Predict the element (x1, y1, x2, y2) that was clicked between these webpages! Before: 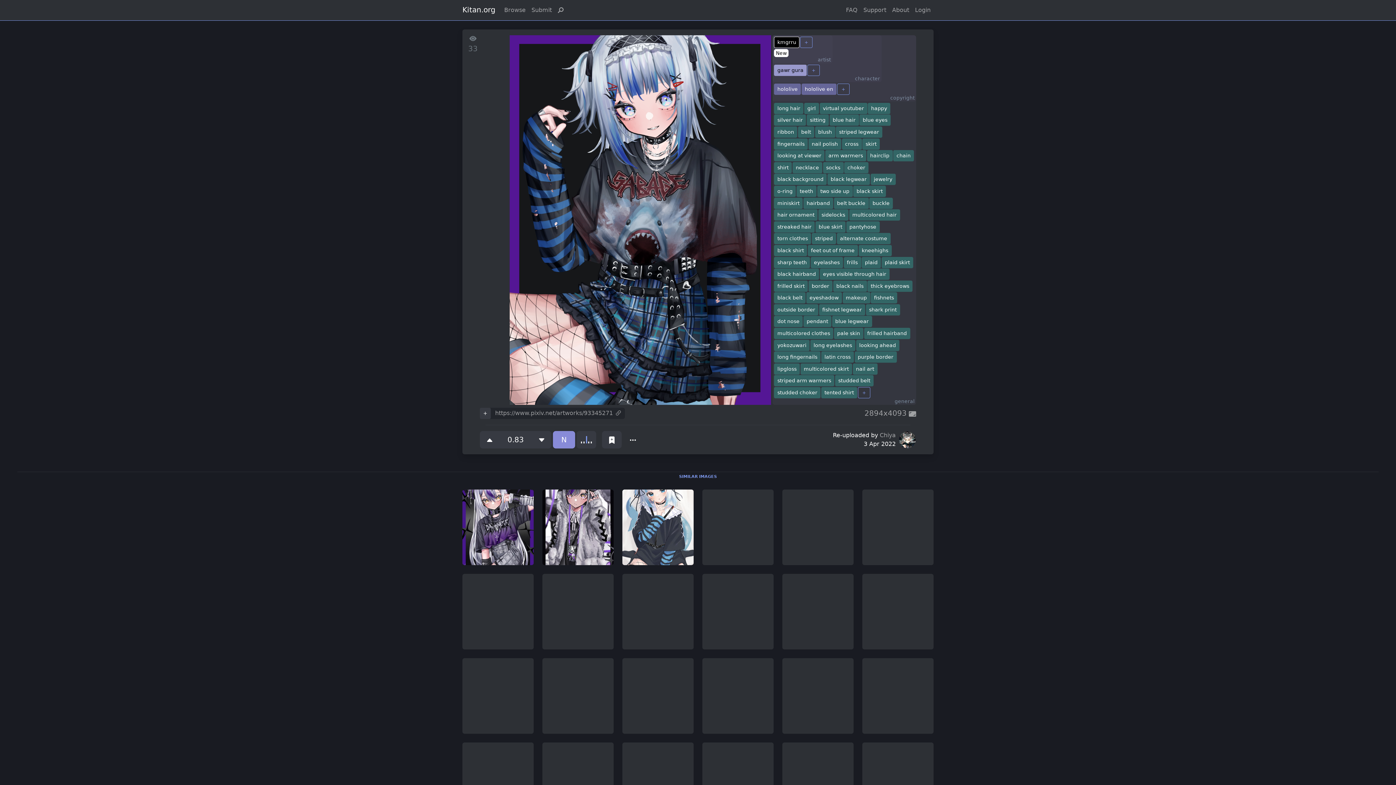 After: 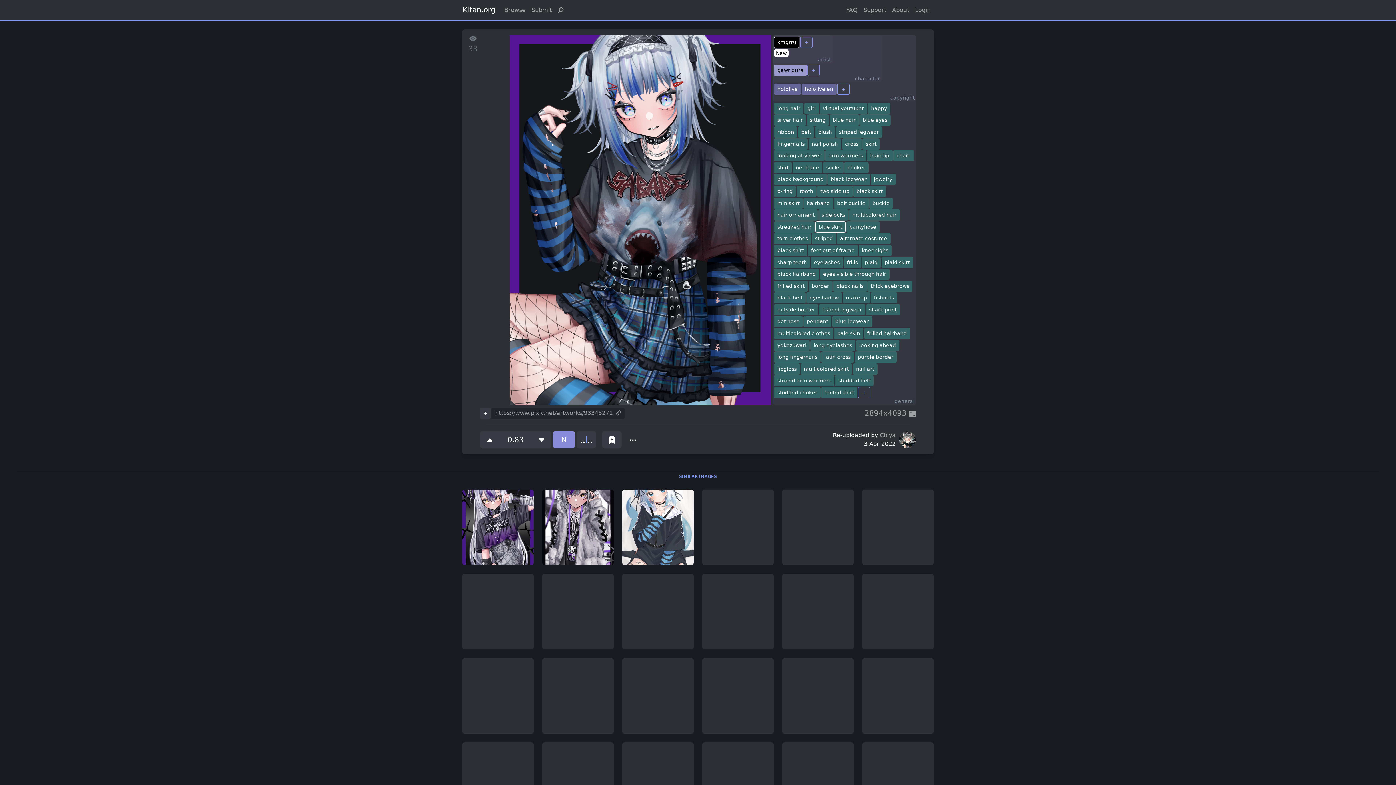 Action: label: blue skirt bbox: (815, 221, 845, 232)